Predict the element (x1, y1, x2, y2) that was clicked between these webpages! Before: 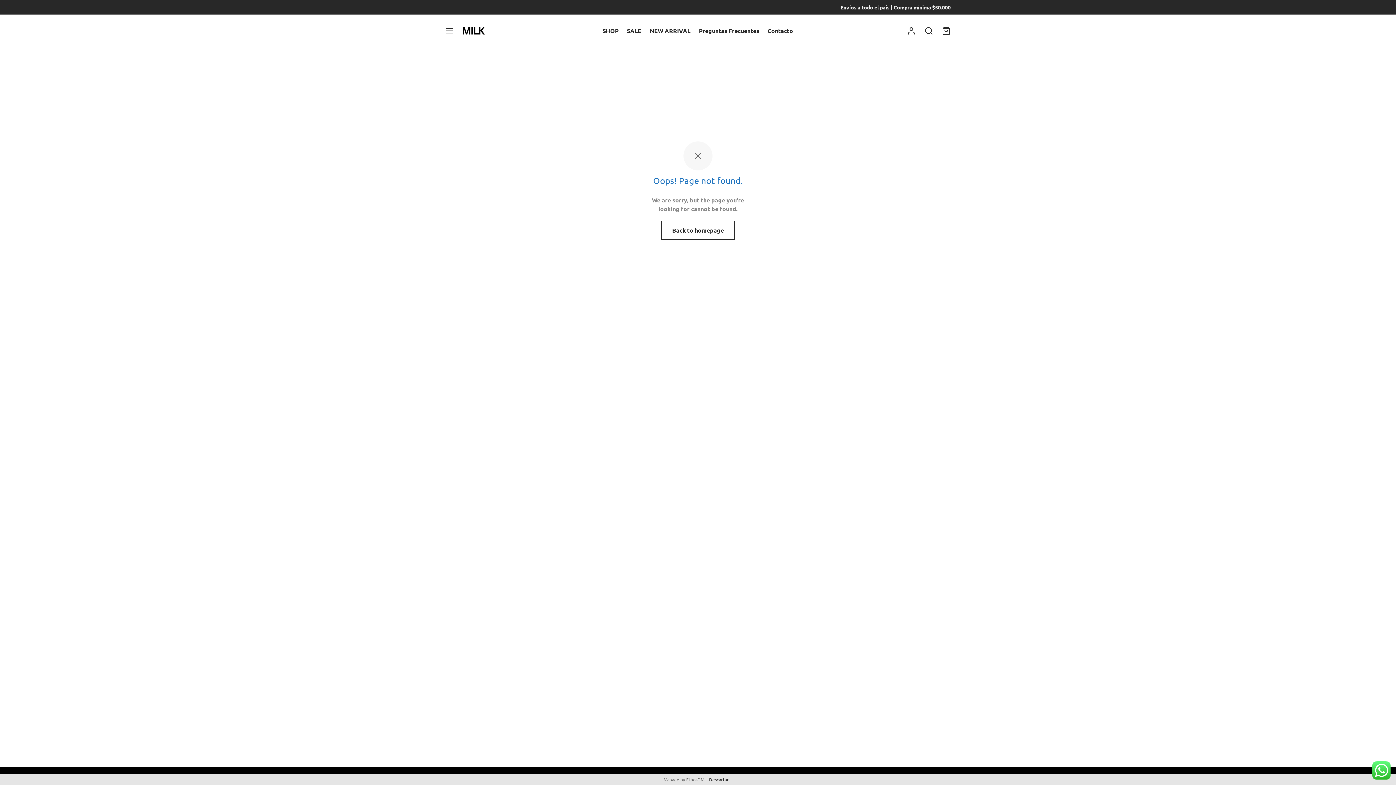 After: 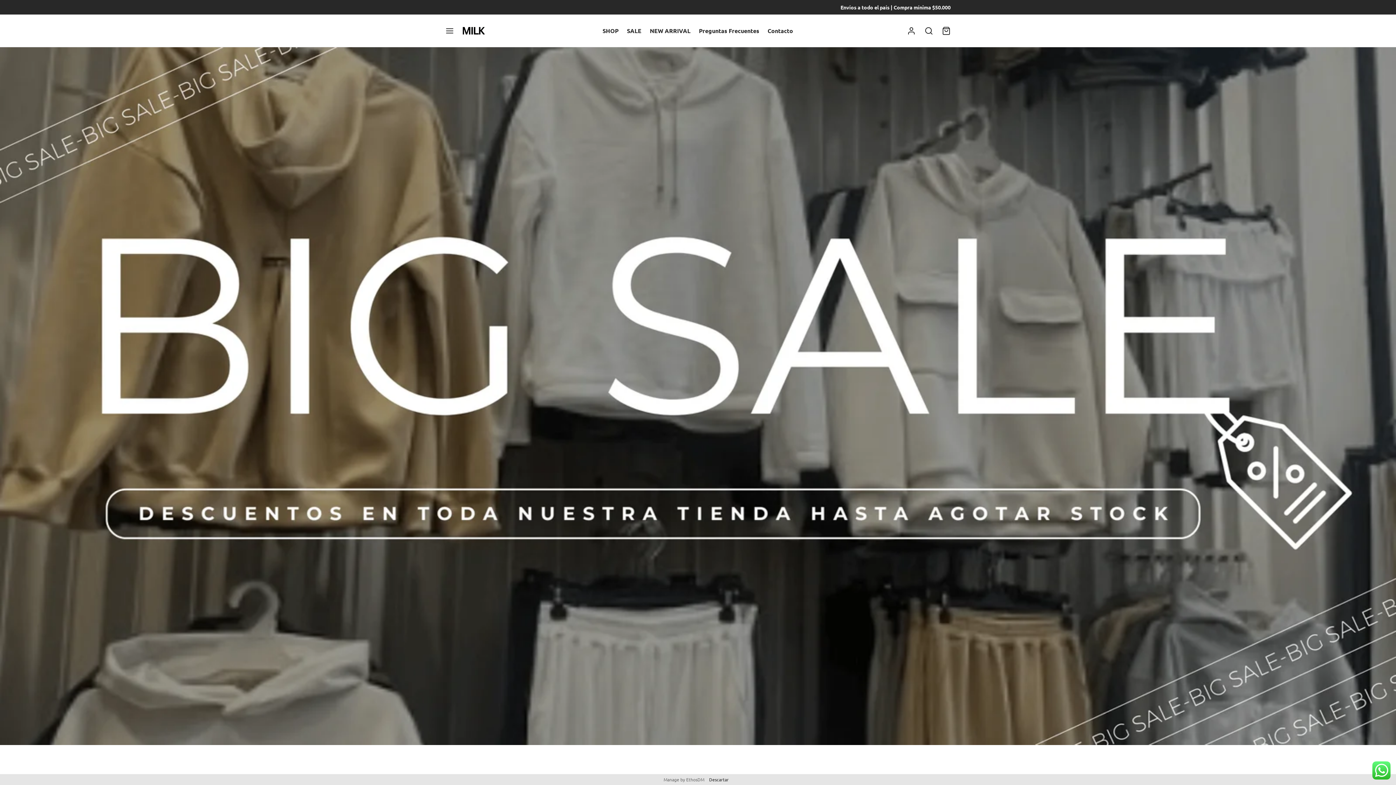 Action: label: Back to homepage bbox: (661, 220, 734, 240)